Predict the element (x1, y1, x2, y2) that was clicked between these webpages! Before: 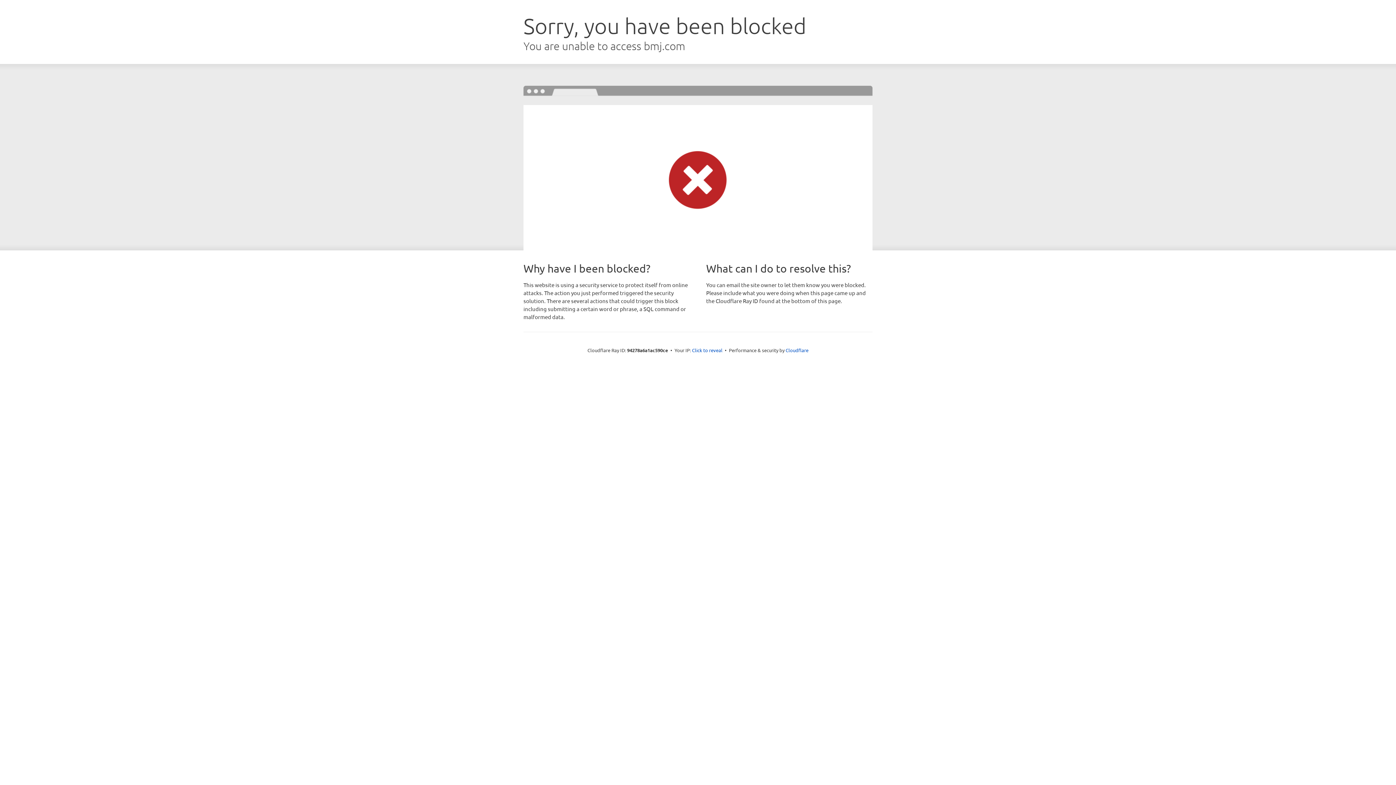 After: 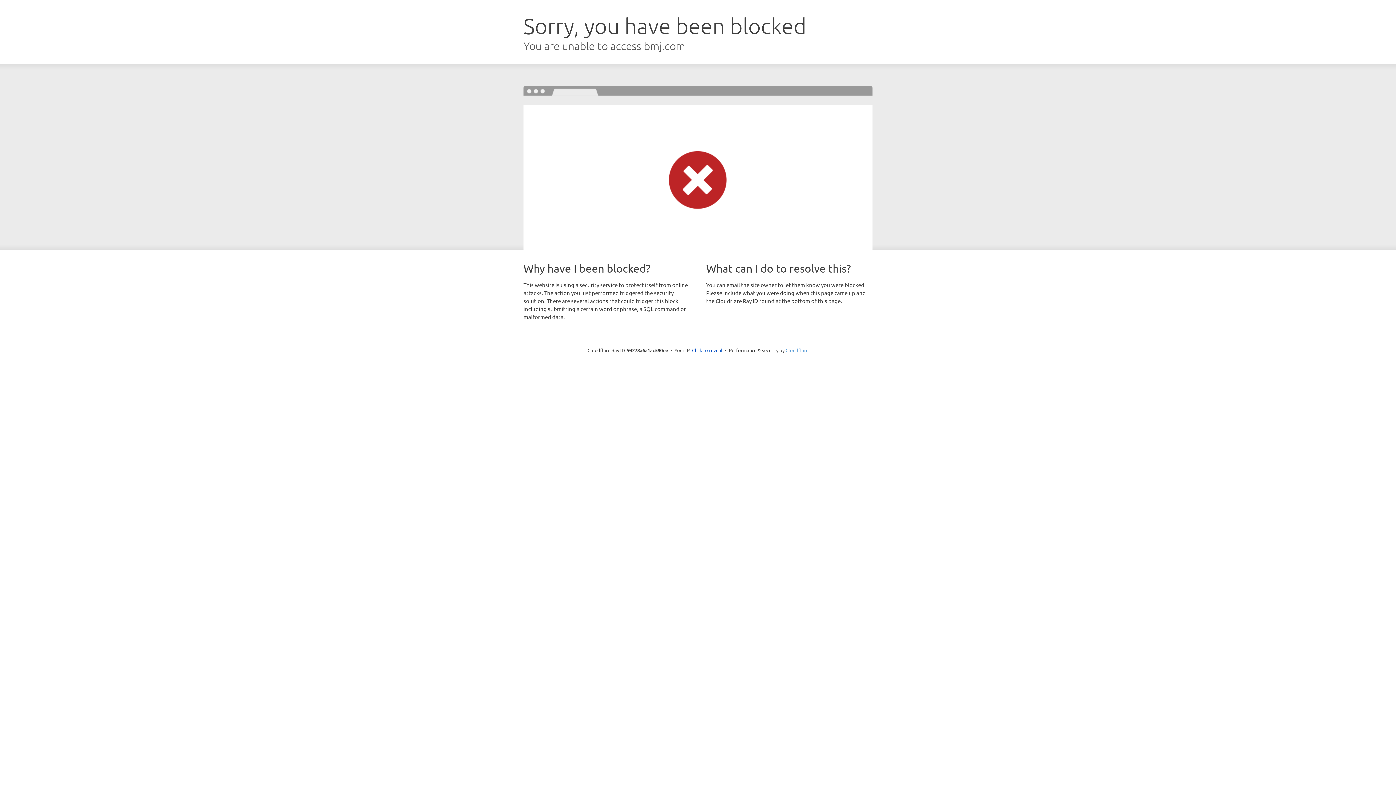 Action: label: Cloudflare bbox: (785, 347, 808, 353)